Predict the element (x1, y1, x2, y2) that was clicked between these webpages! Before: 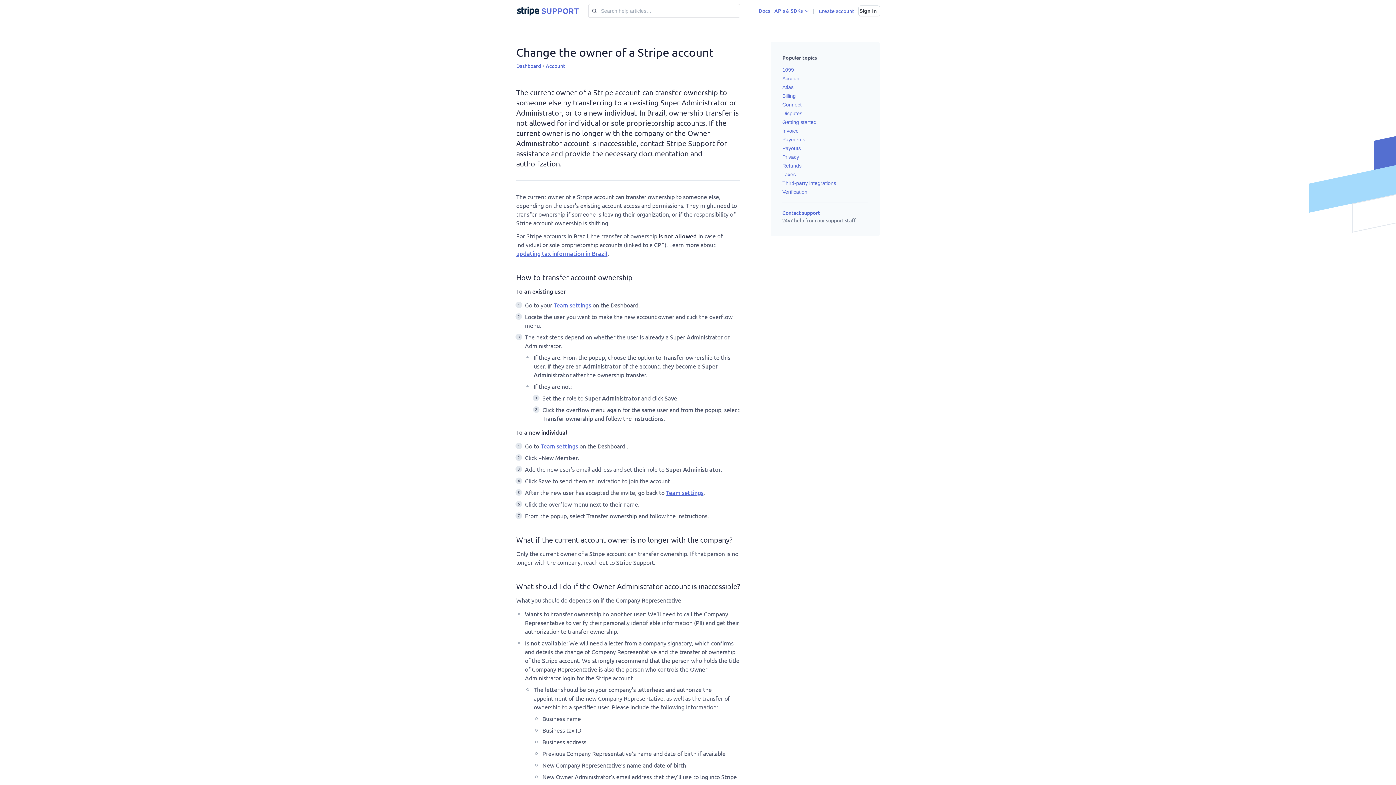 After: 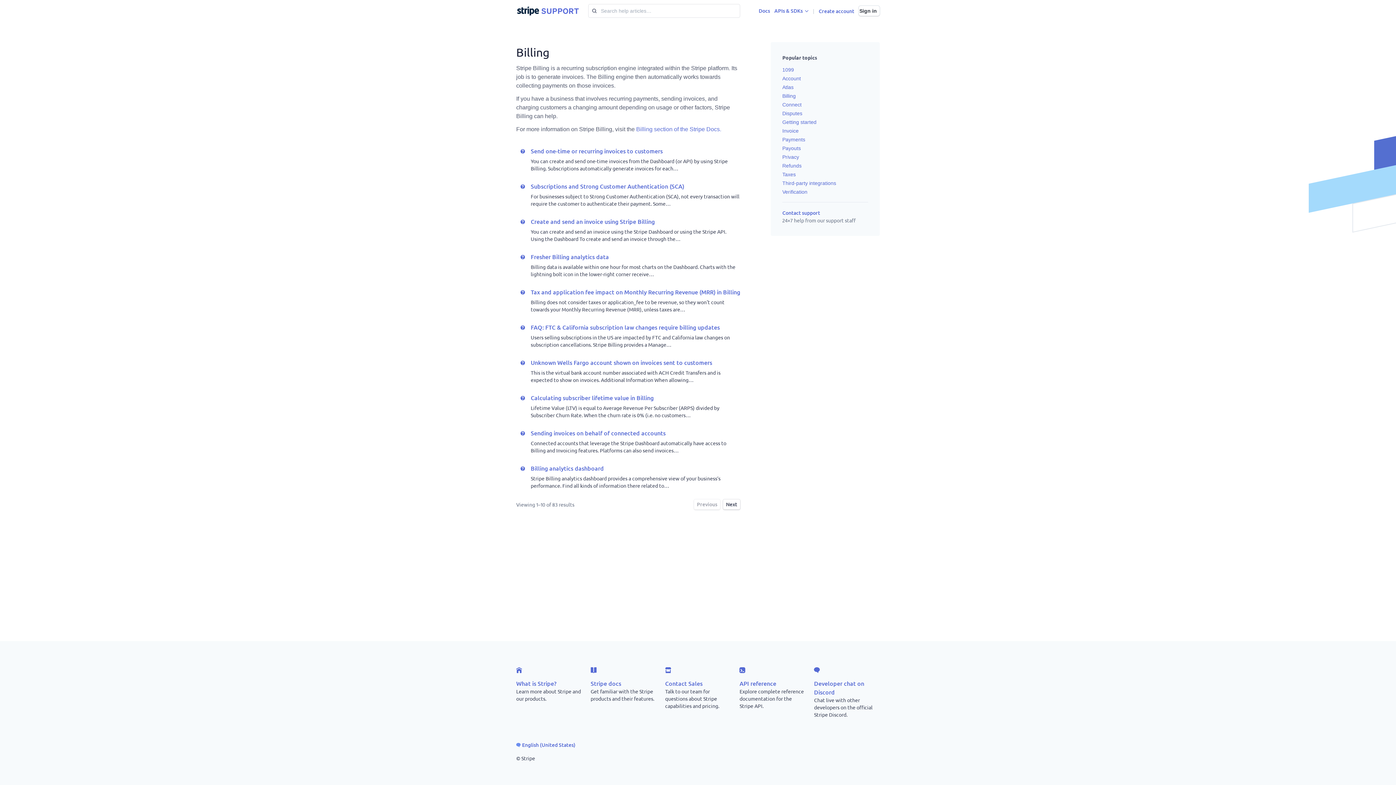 Action: bbox: (782, 93, 796, 98) label: Billing